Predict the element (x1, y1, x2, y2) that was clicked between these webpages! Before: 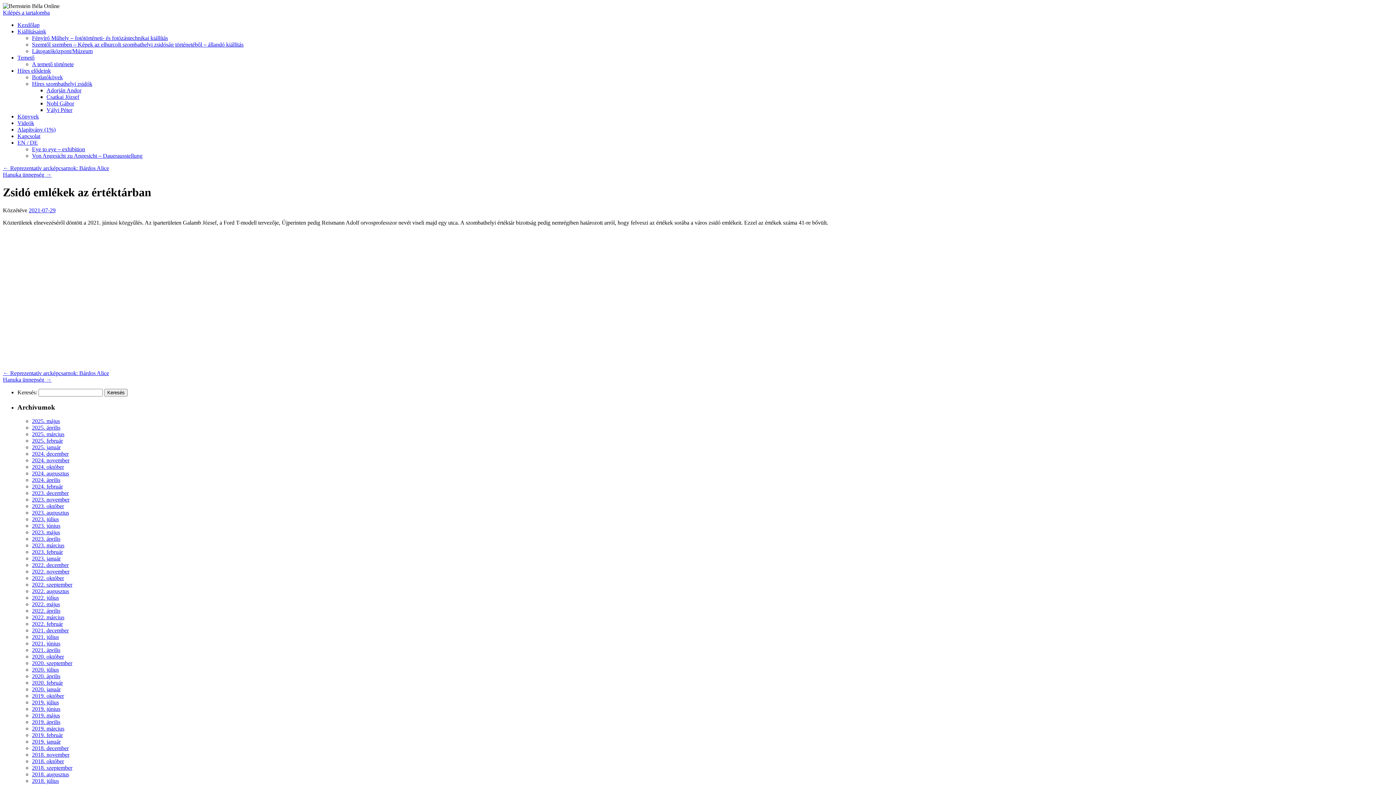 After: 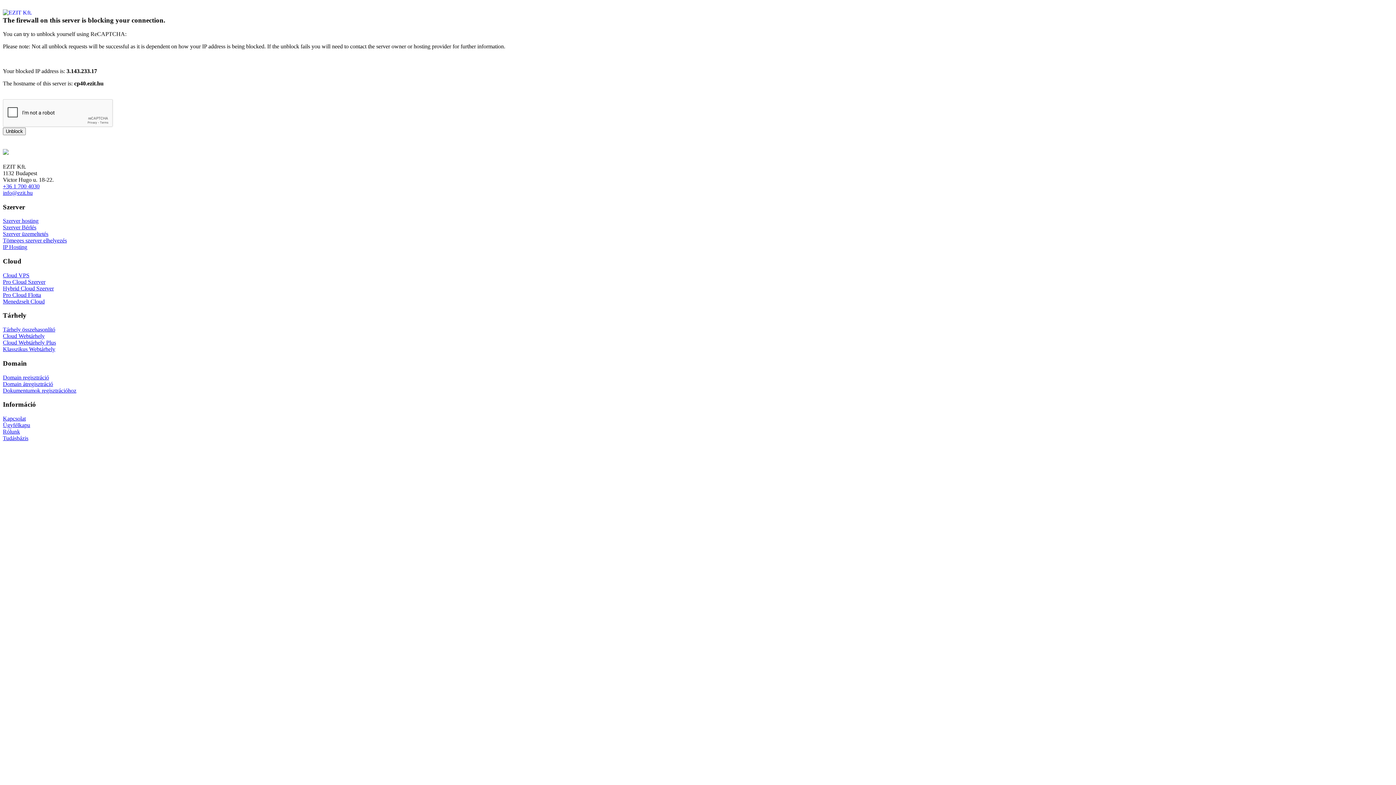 Action: bbox: (17, 126, 55, 132) label: Alapítvány (1%)